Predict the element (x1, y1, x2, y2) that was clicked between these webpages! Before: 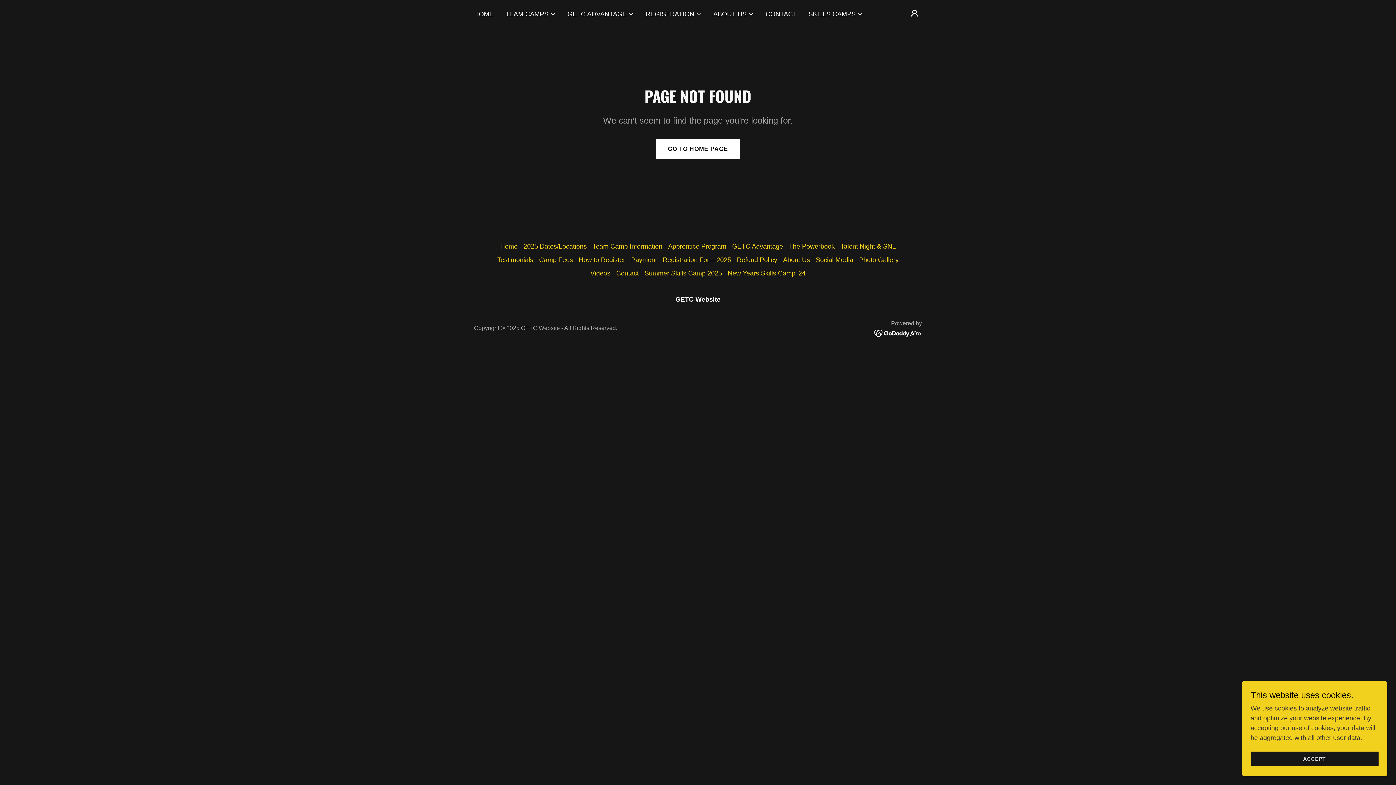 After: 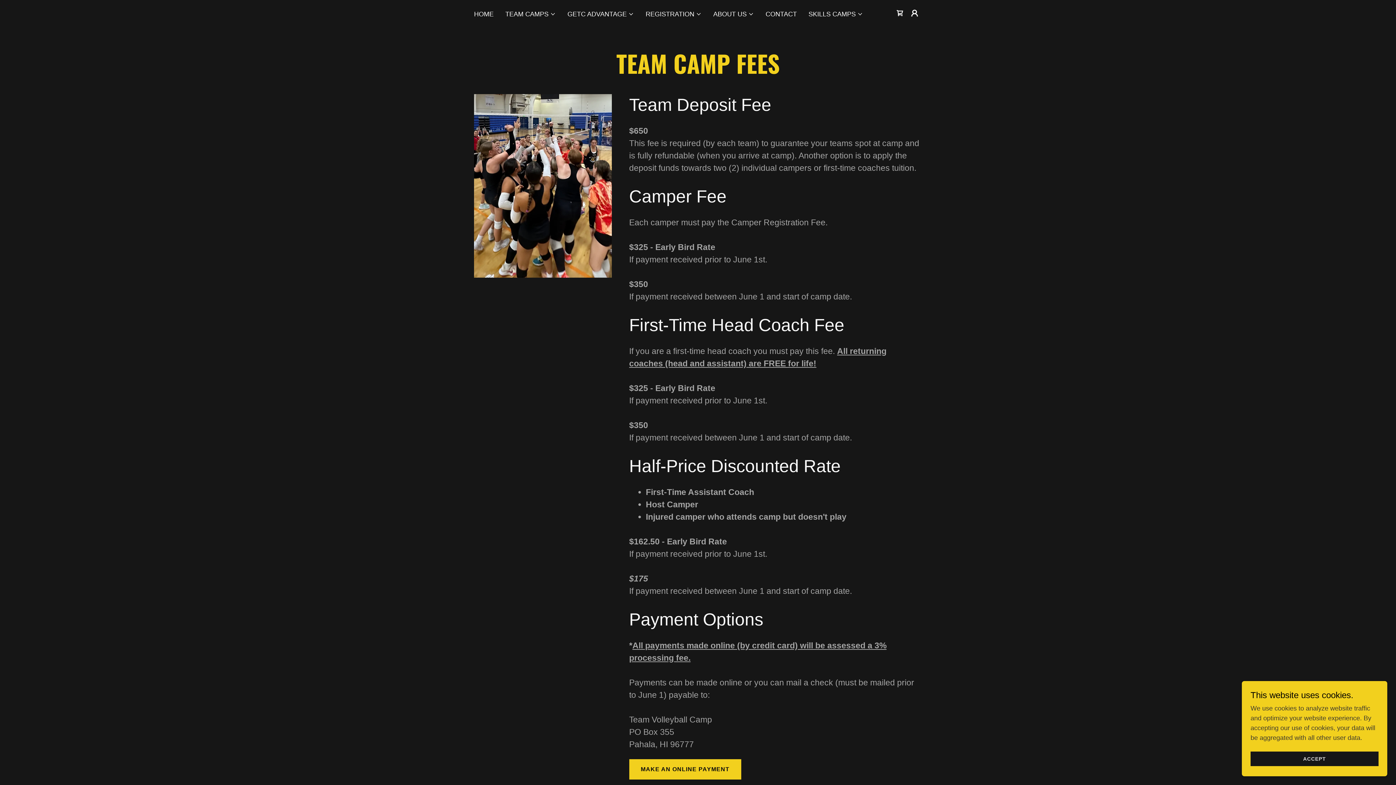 Action: label: Camp Fees bbox: (536, 253, 576, 266)